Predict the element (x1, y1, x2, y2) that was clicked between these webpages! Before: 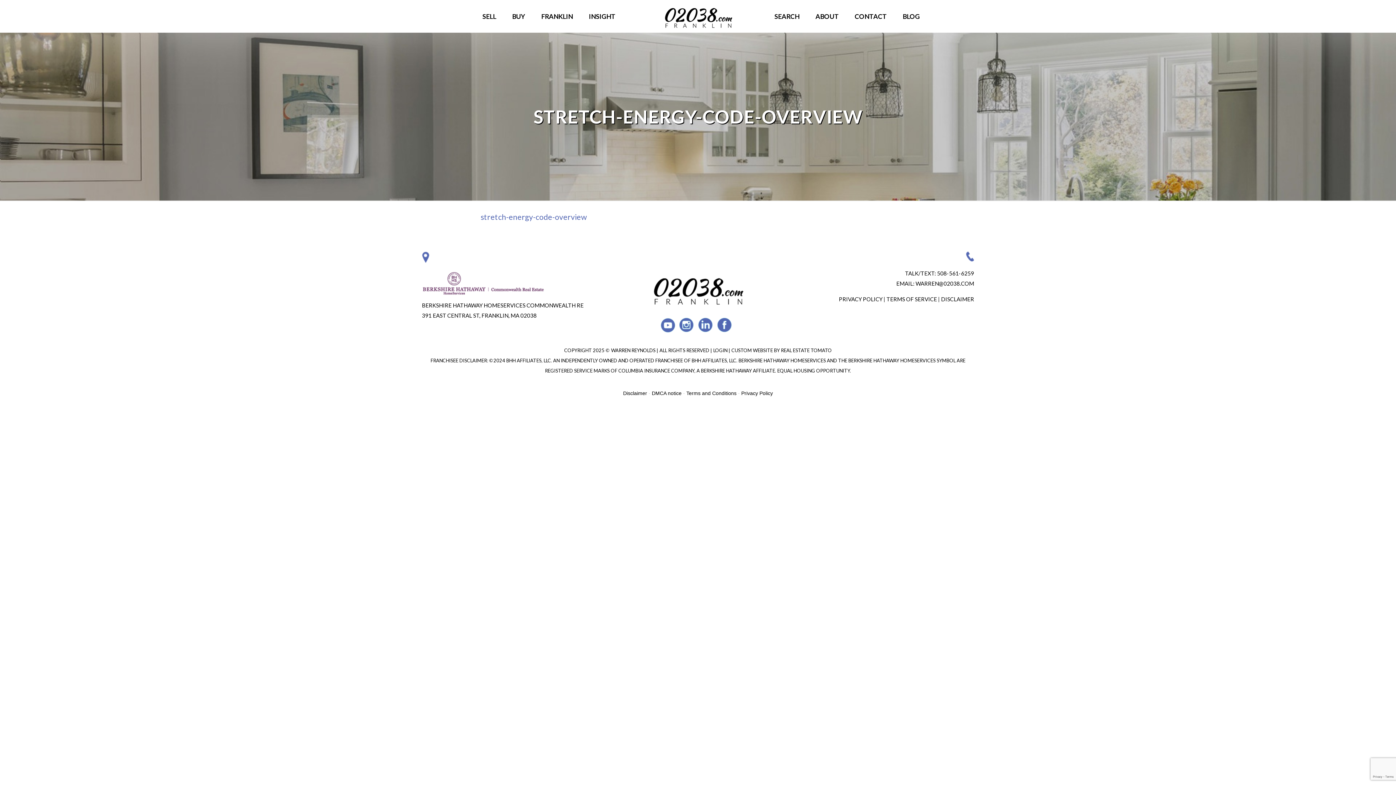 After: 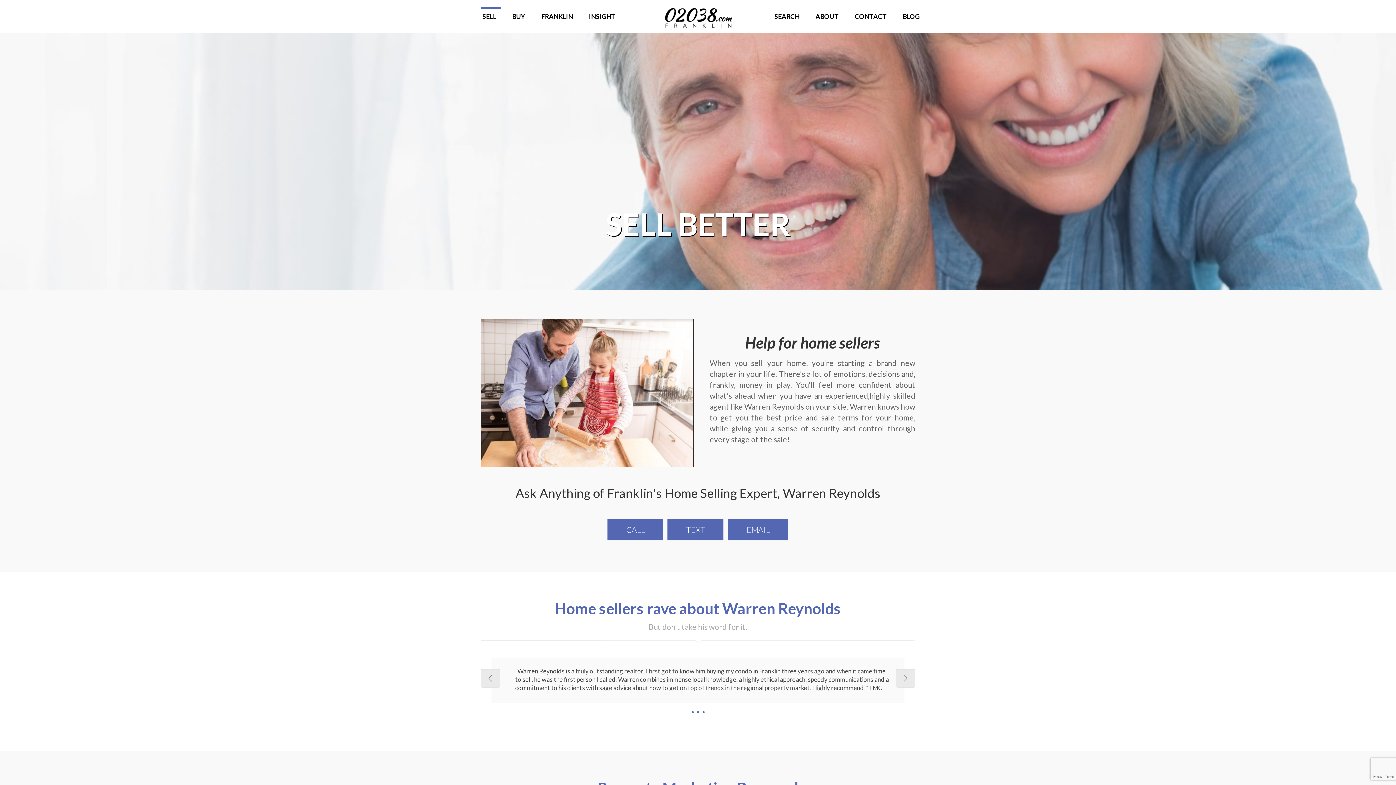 Action: label: SELL bbox: (475, 0, 503, 32)